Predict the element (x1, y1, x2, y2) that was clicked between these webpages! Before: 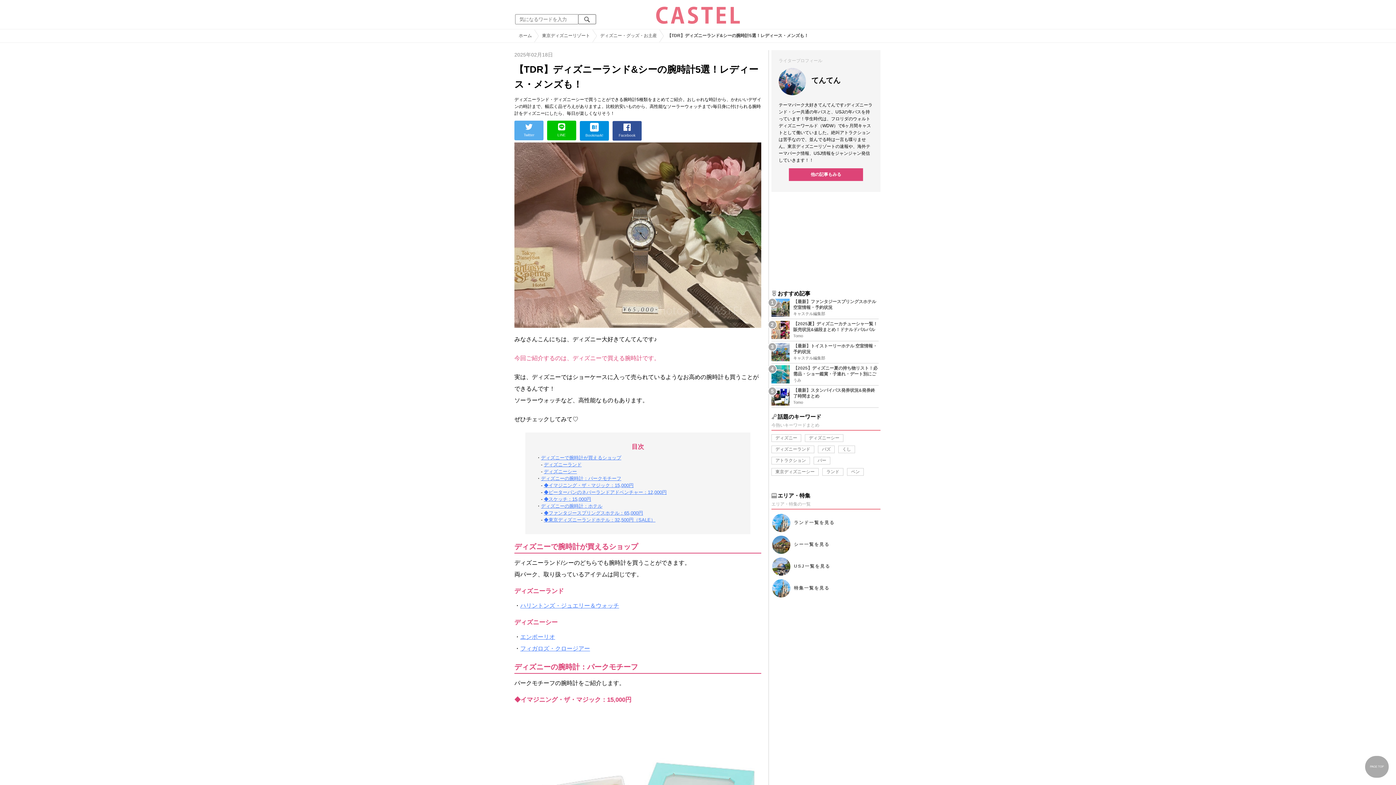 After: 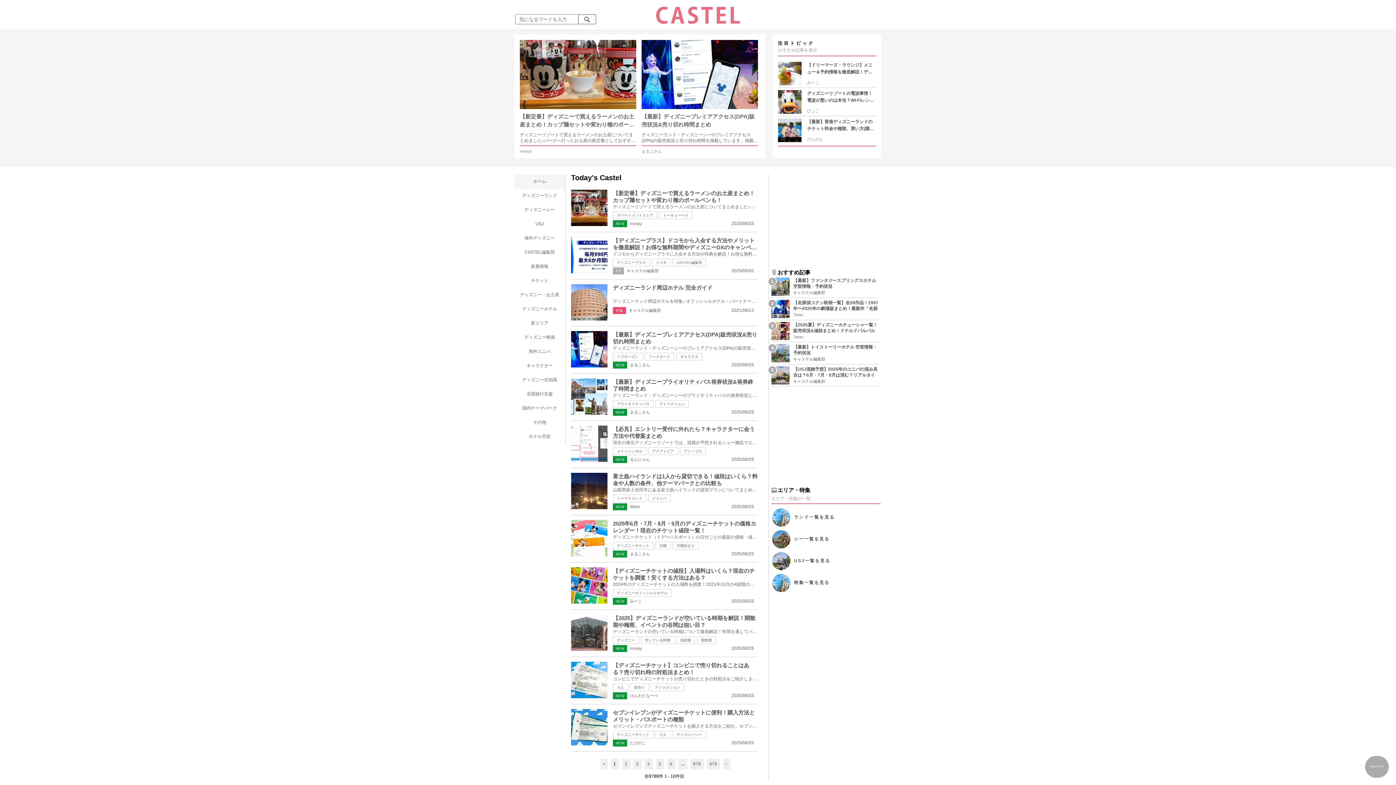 Action: bbox: (656, 6, 740, 12)